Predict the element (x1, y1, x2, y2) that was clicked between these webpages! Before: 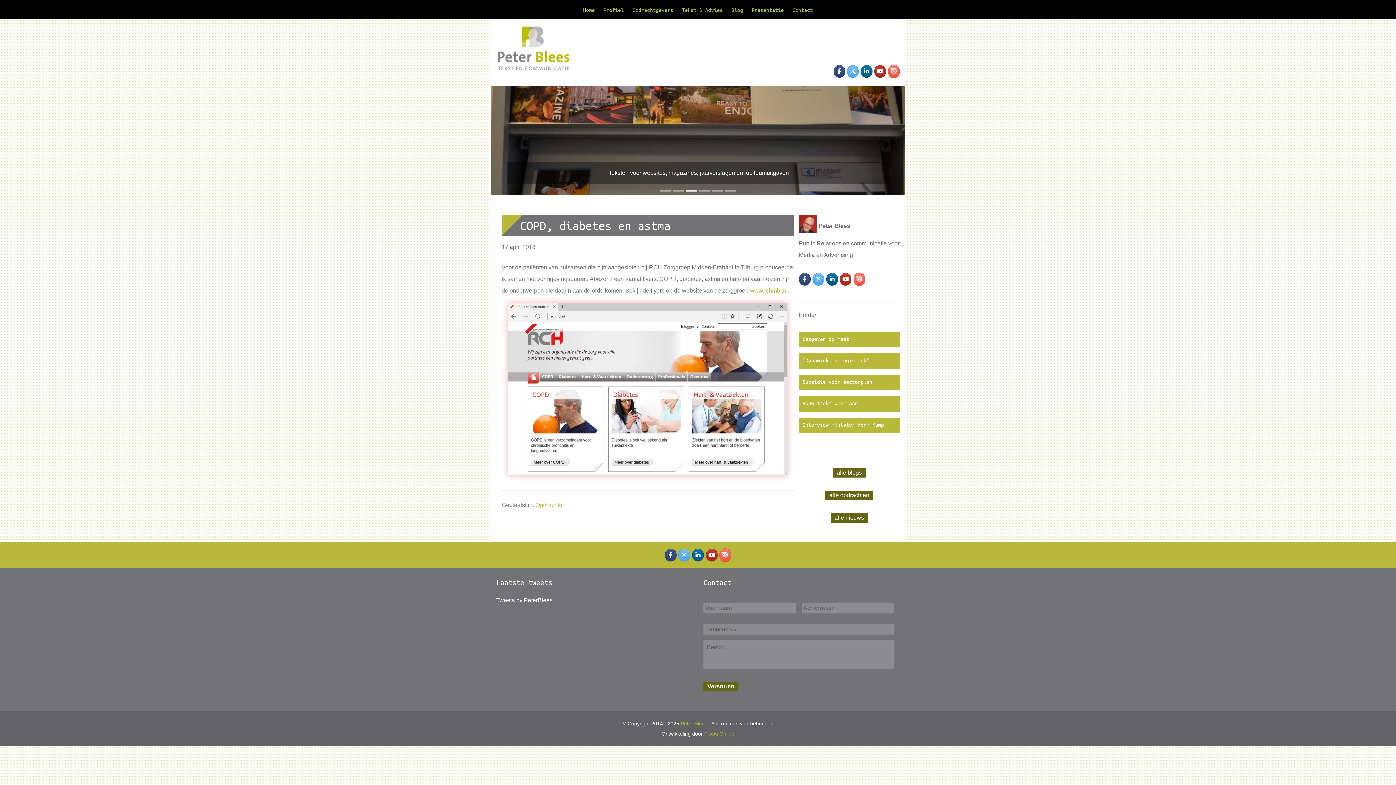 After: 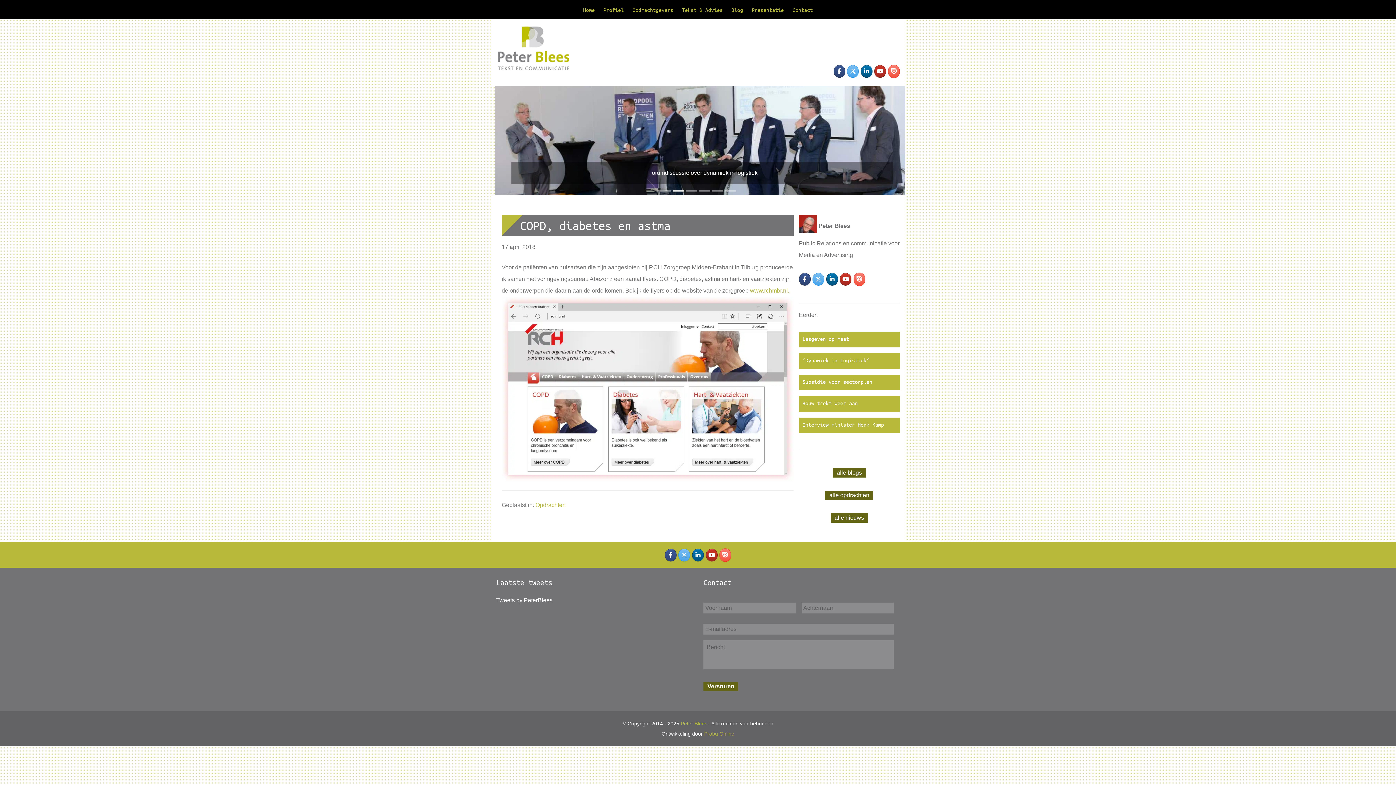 Action: bbox: (665, 549, 676, 561) label: Peter Blees op Facebook